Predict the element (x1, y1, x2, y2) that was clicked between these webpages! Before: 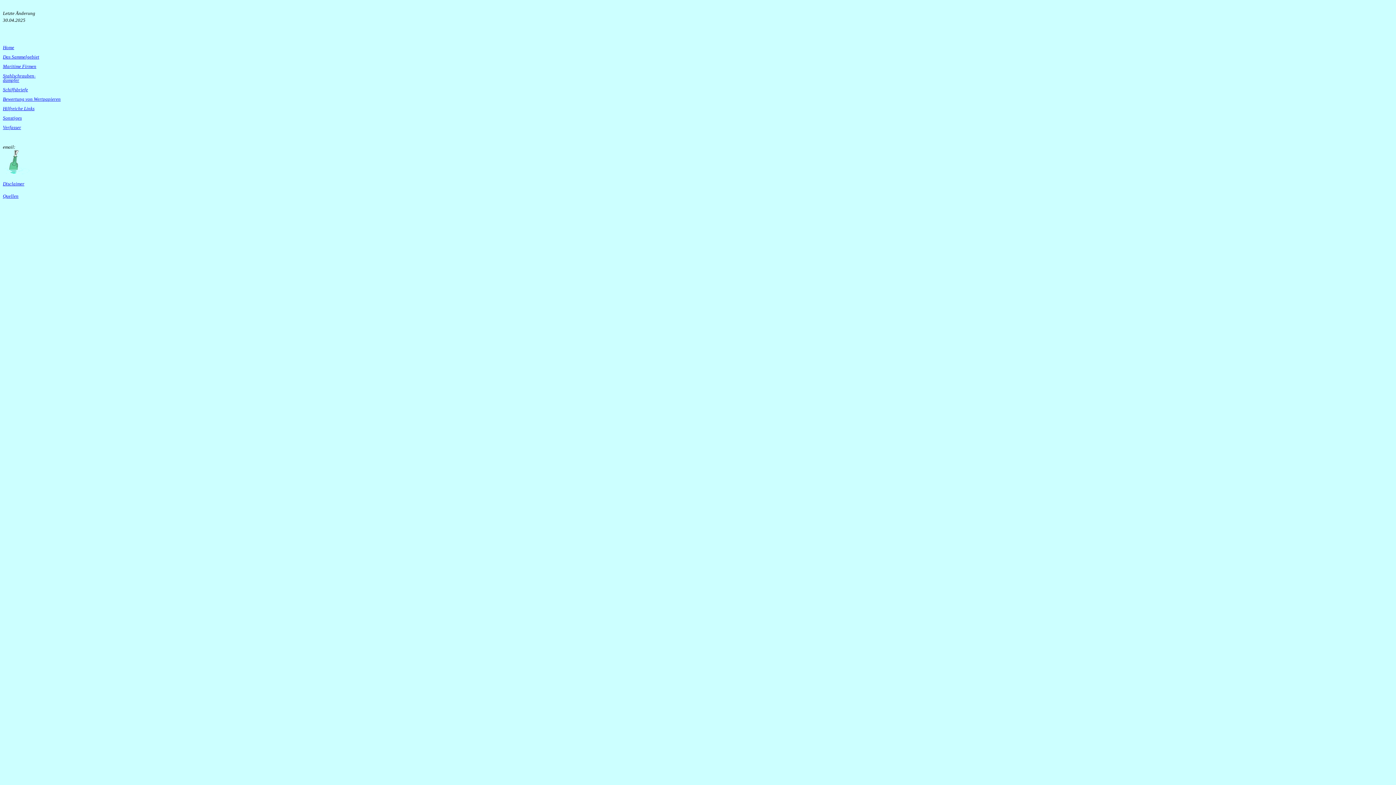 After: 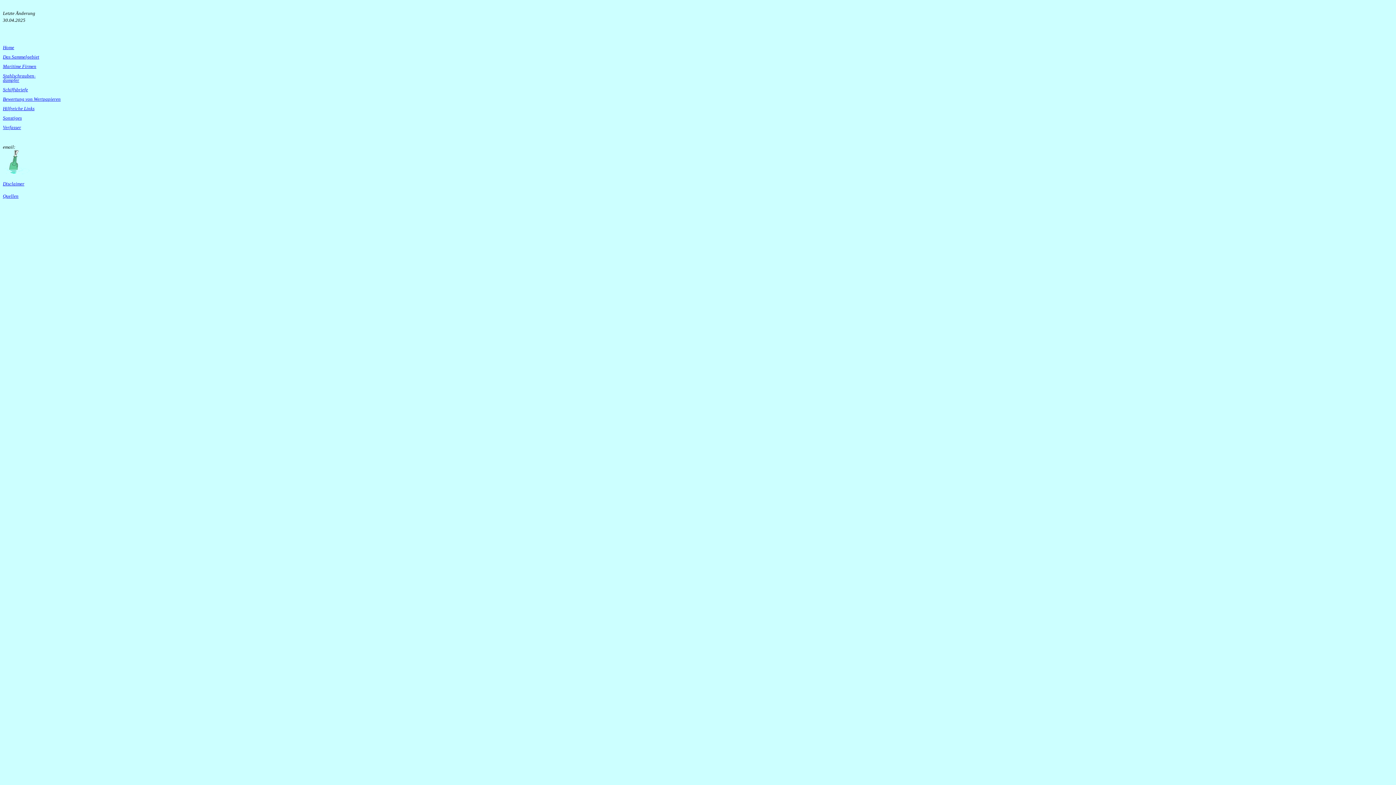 Action: bbox: (2, 169, 30, 175)